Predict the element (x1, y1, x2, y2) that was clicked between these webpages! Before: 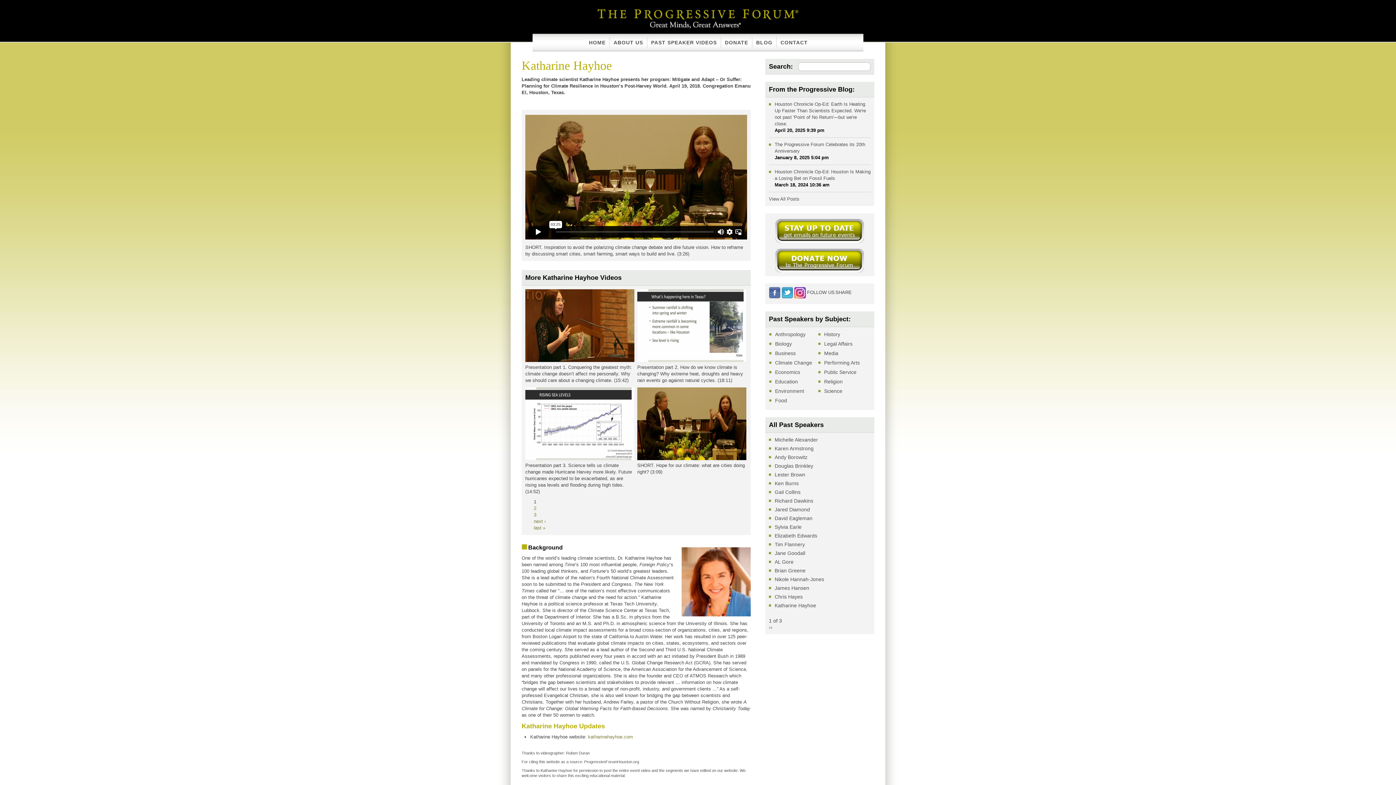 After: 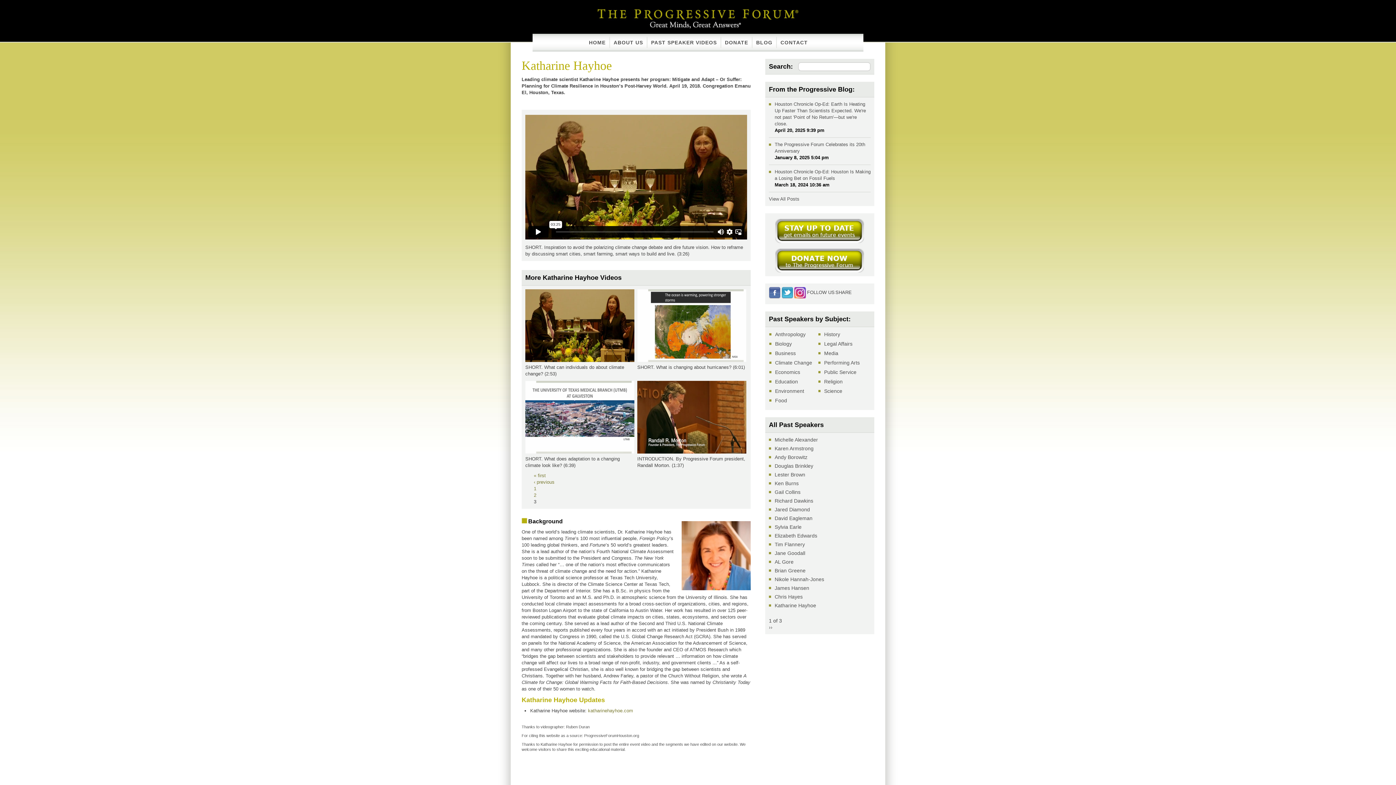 Action: bbox: (533, 525, 545, 530) label: last »